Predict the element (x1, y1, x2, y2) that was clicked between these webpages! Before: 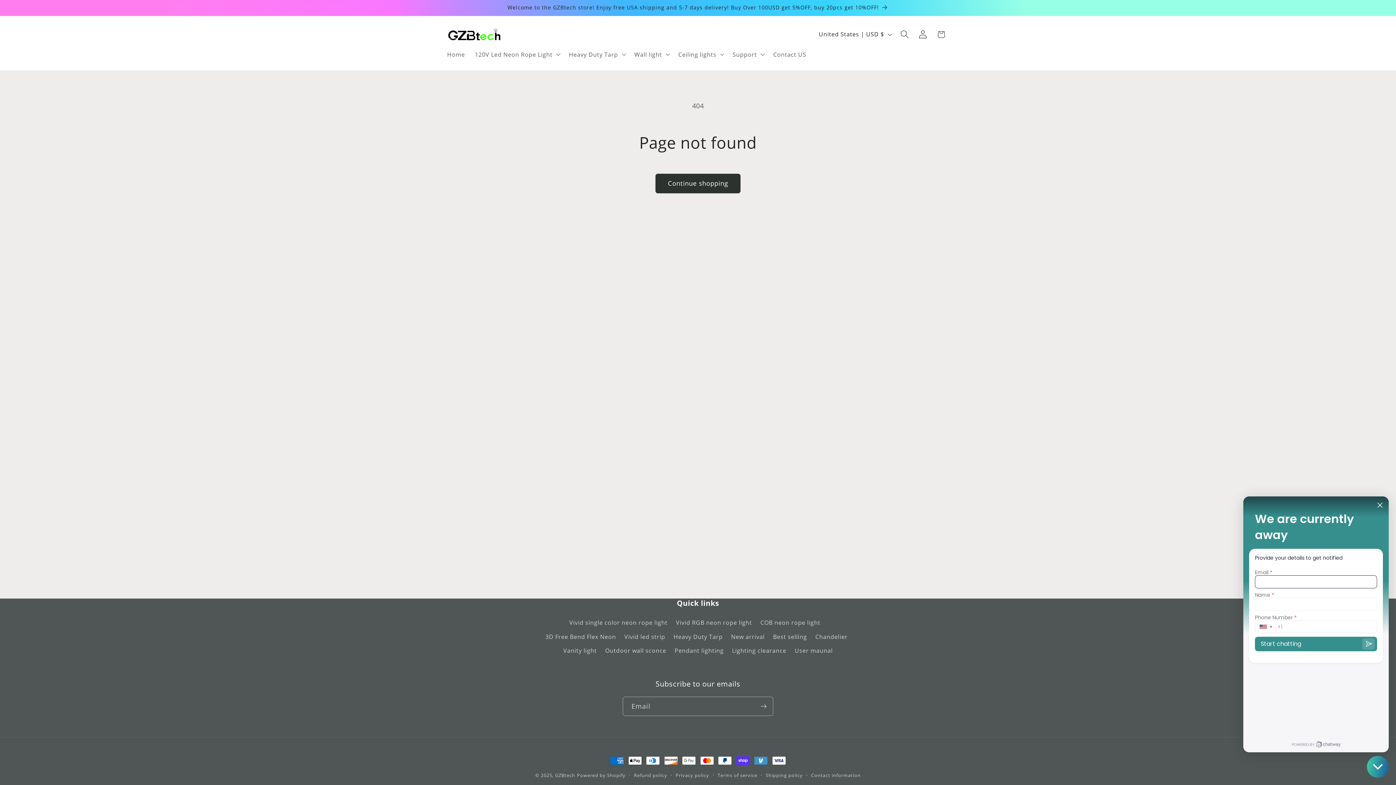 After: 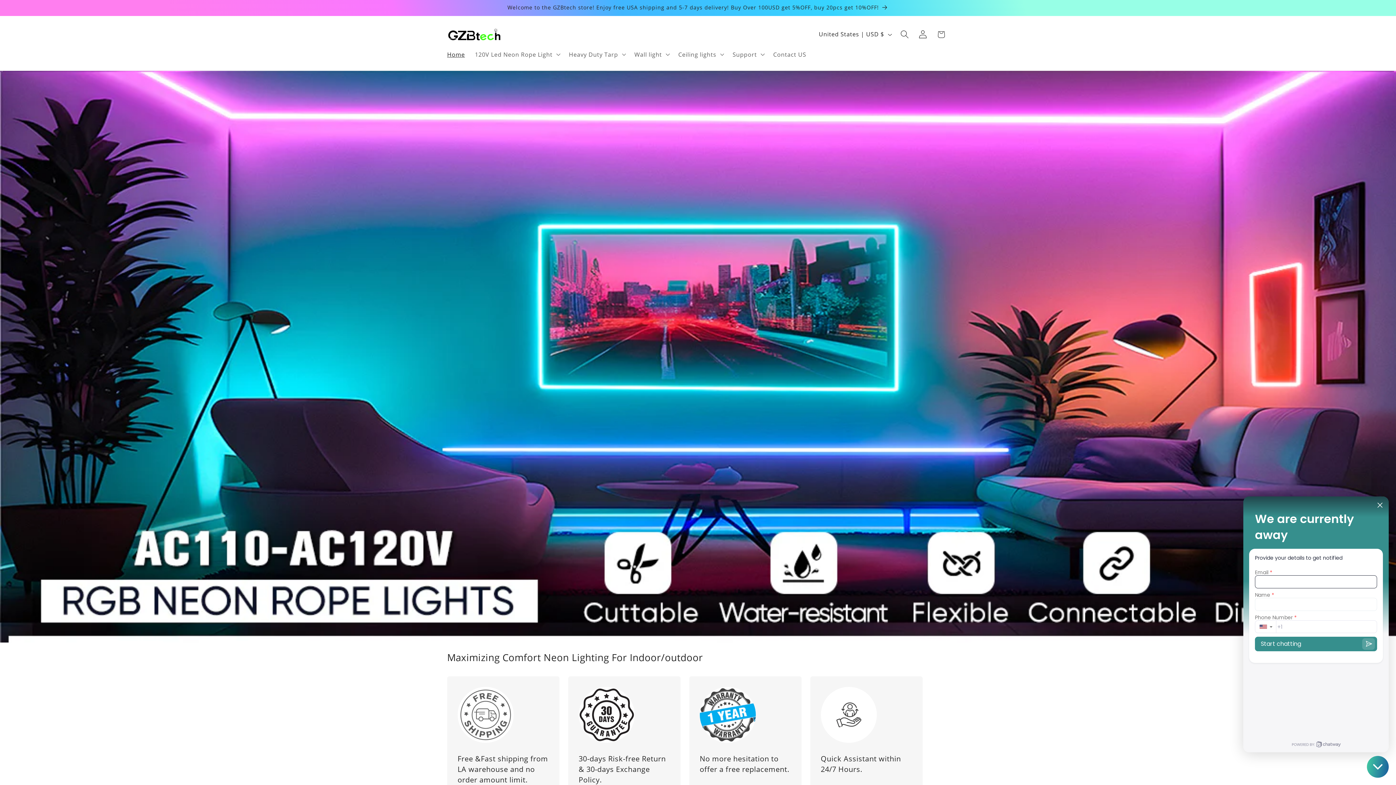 Action: bbox: (444, 23, 504, 45)